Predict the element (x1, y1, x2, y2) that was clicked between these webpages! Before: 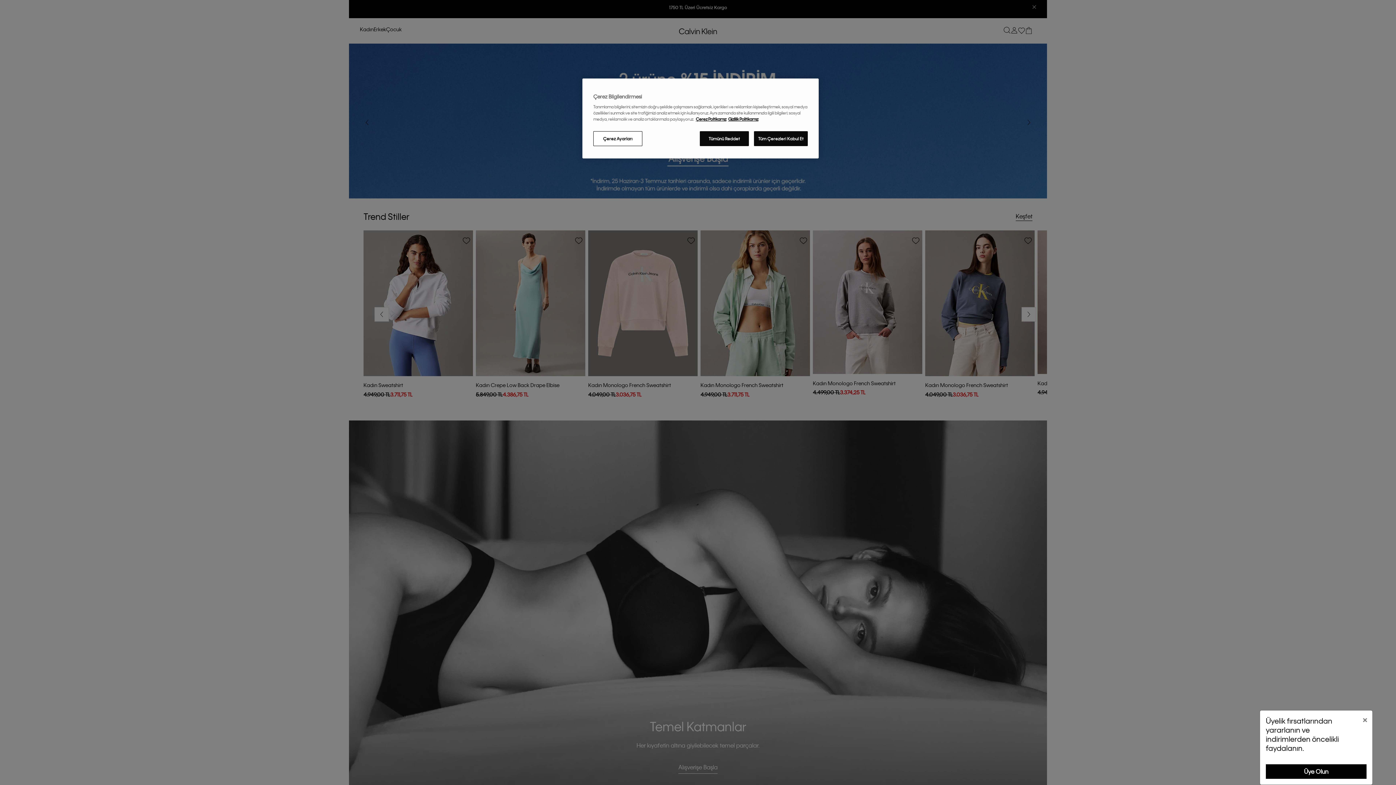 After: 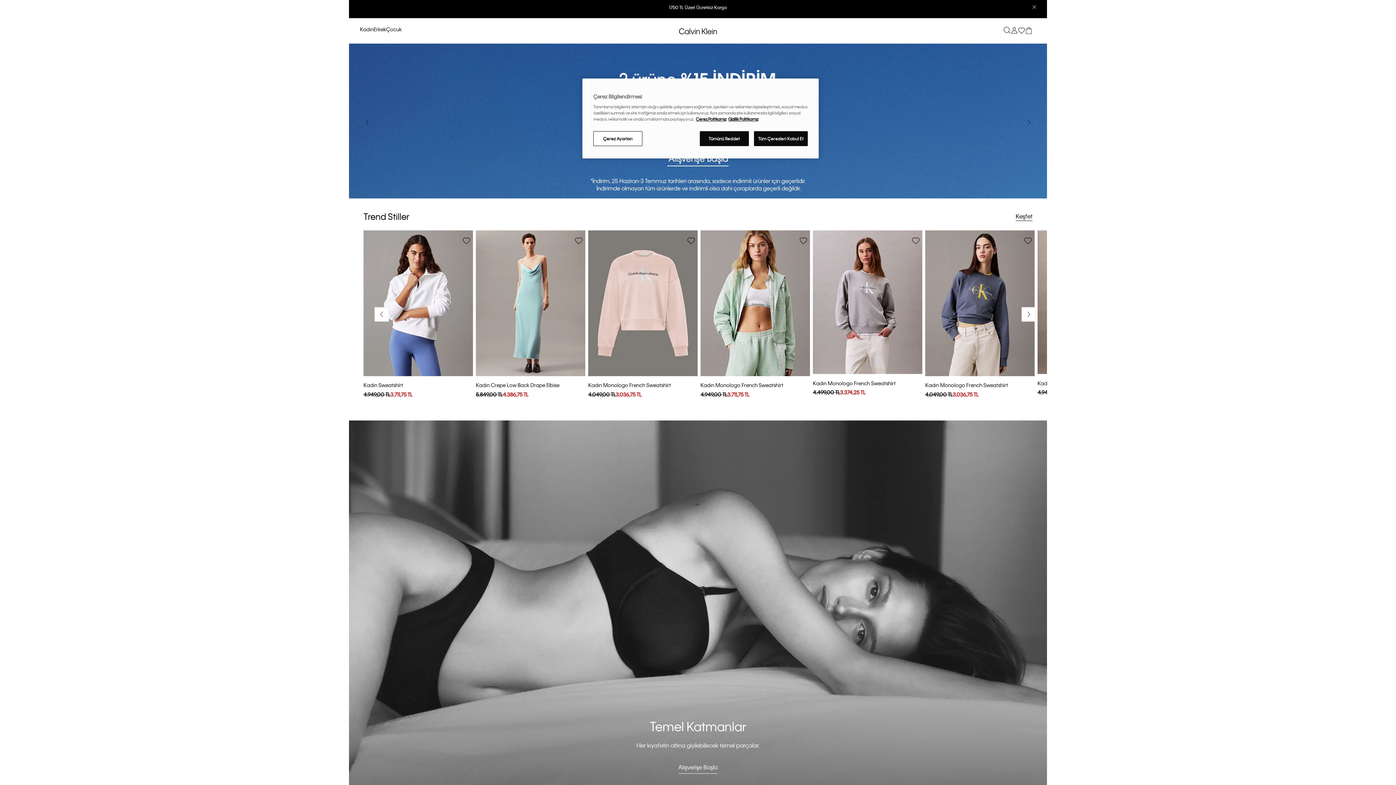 Action: label: Close bbox: (1357, 710, 1372, 729)